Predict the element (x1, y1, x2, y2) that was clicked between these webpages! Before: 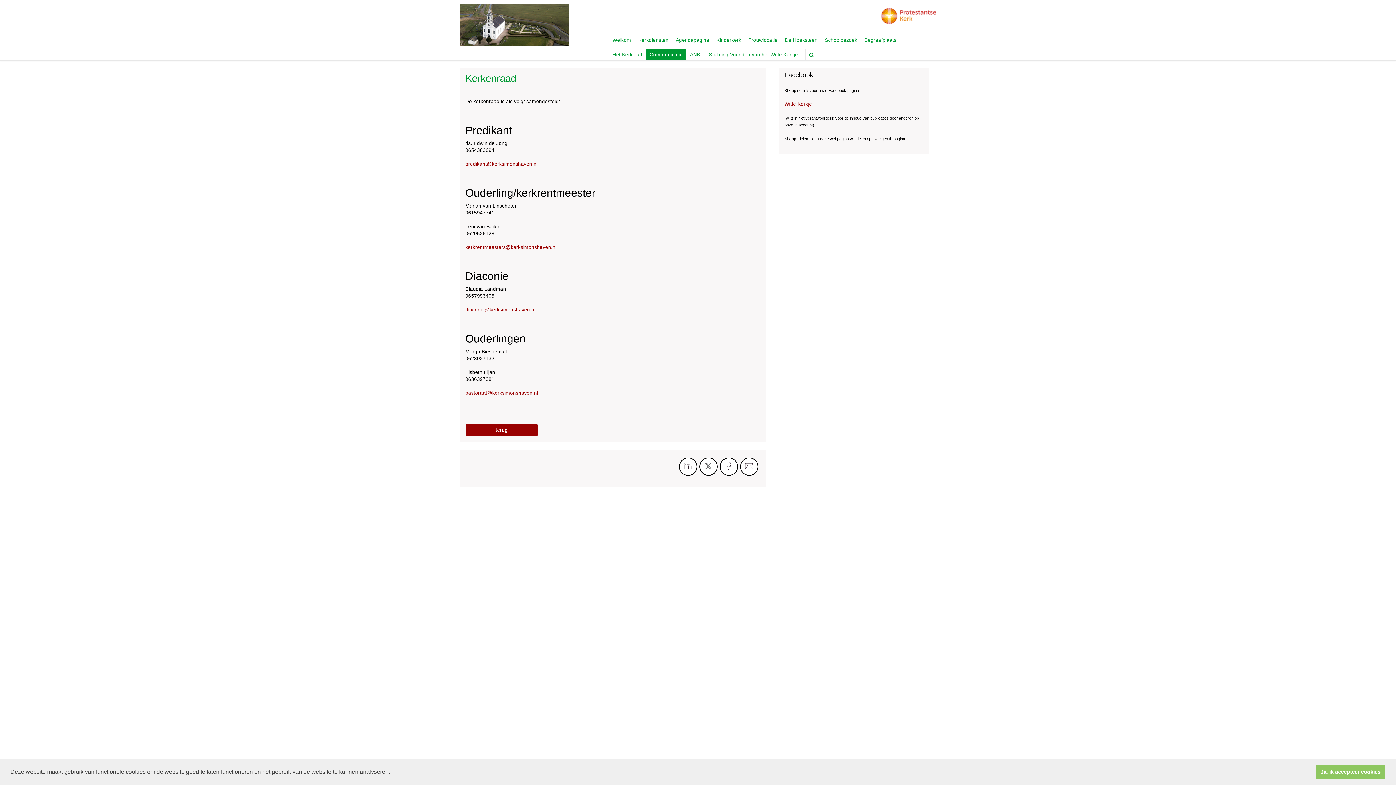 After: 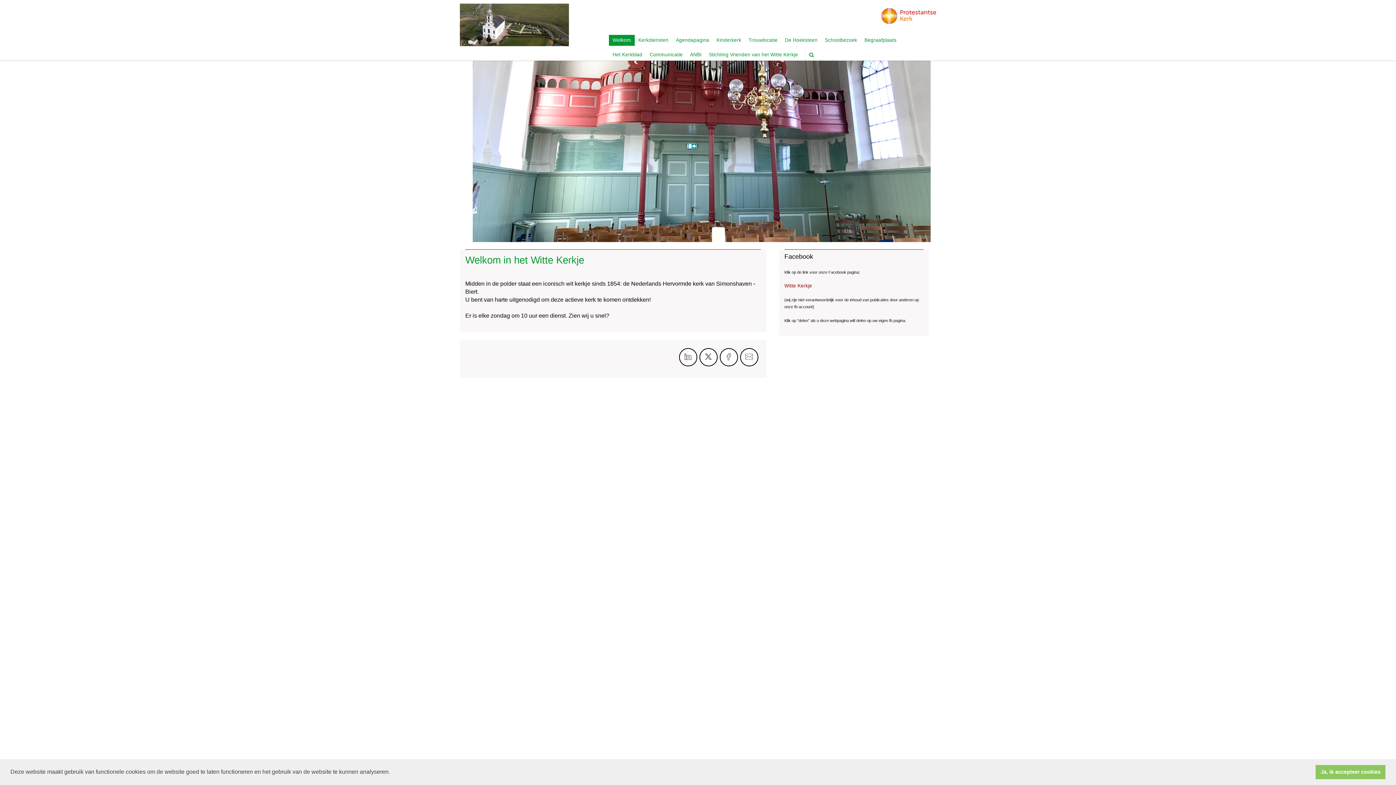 Action: bbox: (609, 34, 634, 45) label: Welkom